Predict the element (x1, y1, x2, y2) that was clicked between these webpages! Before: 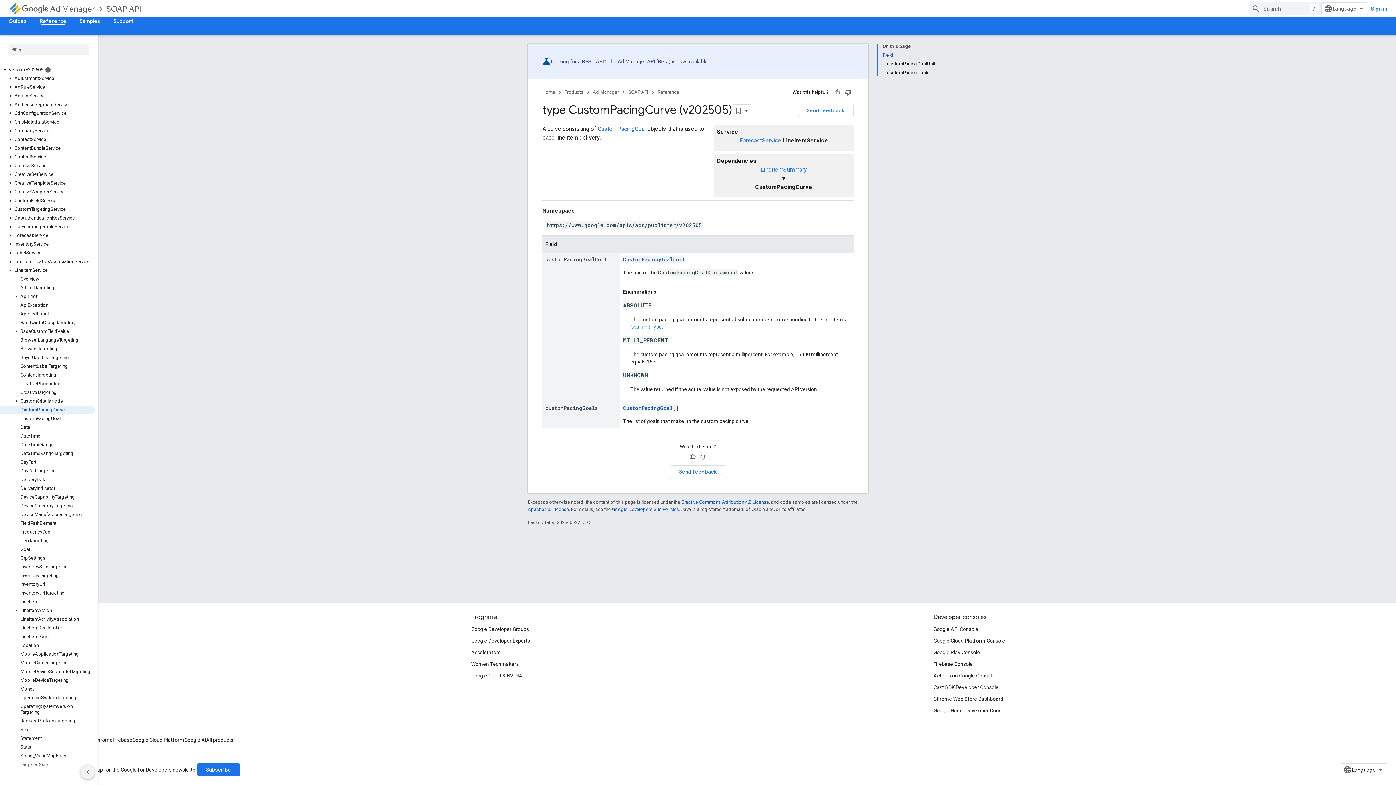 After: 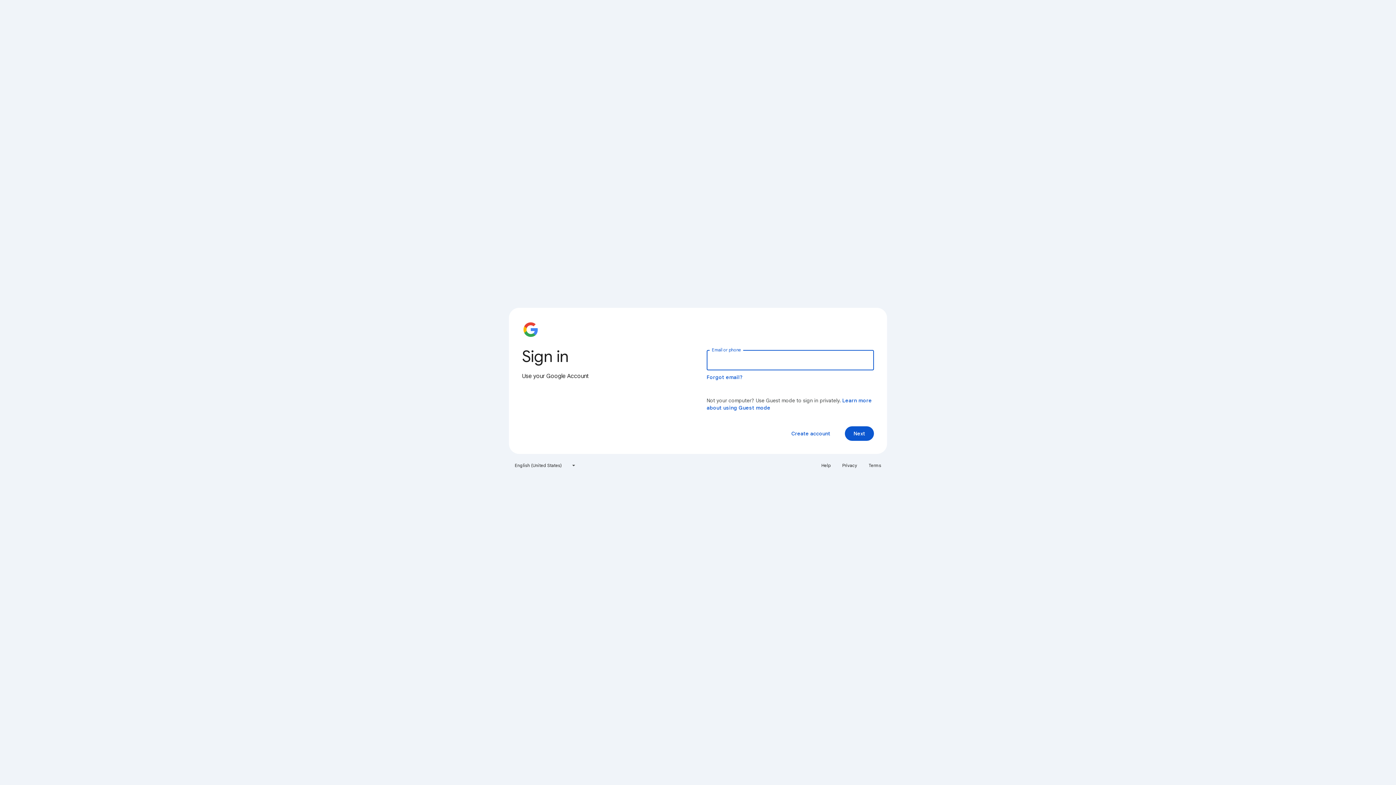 Action: label: Actions on Google Console bbox: (933, 670, 994, 681)